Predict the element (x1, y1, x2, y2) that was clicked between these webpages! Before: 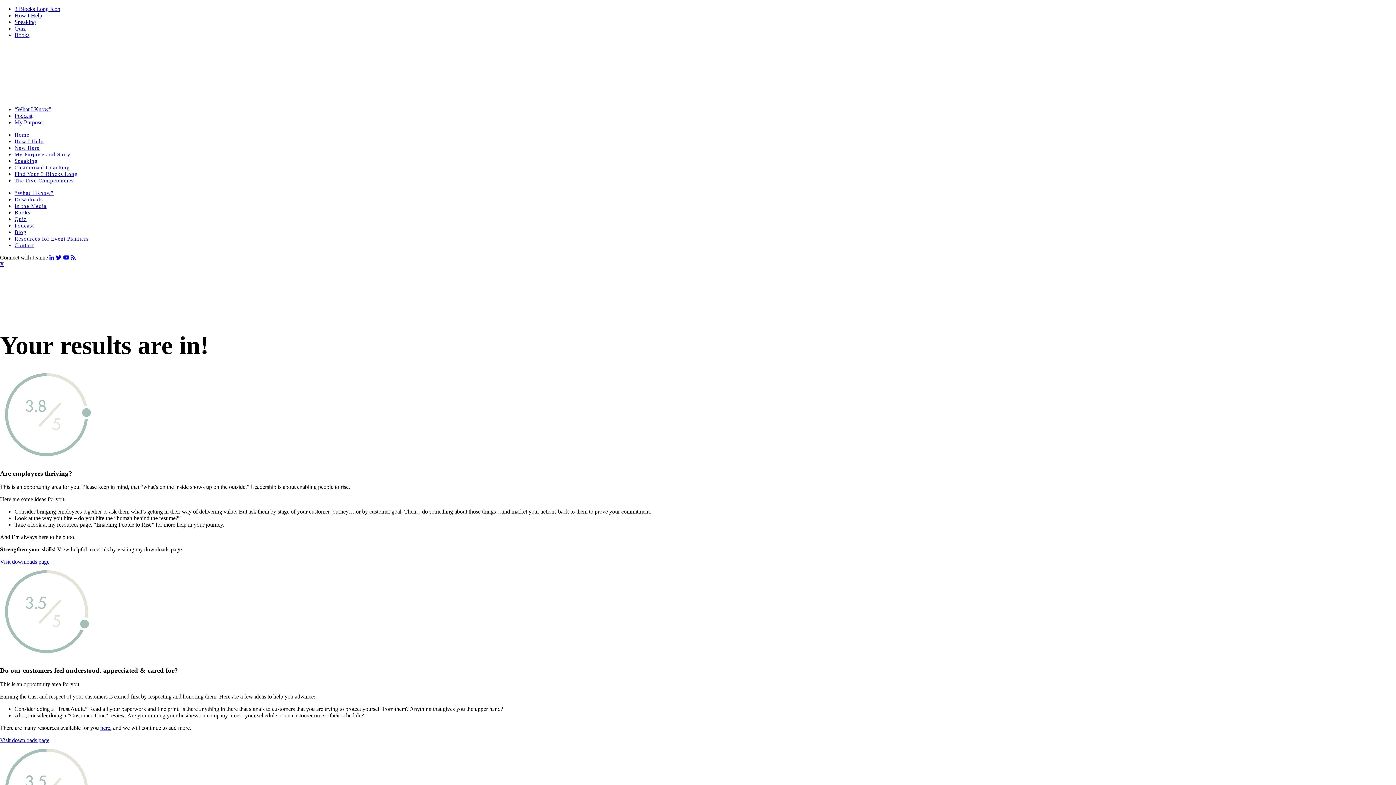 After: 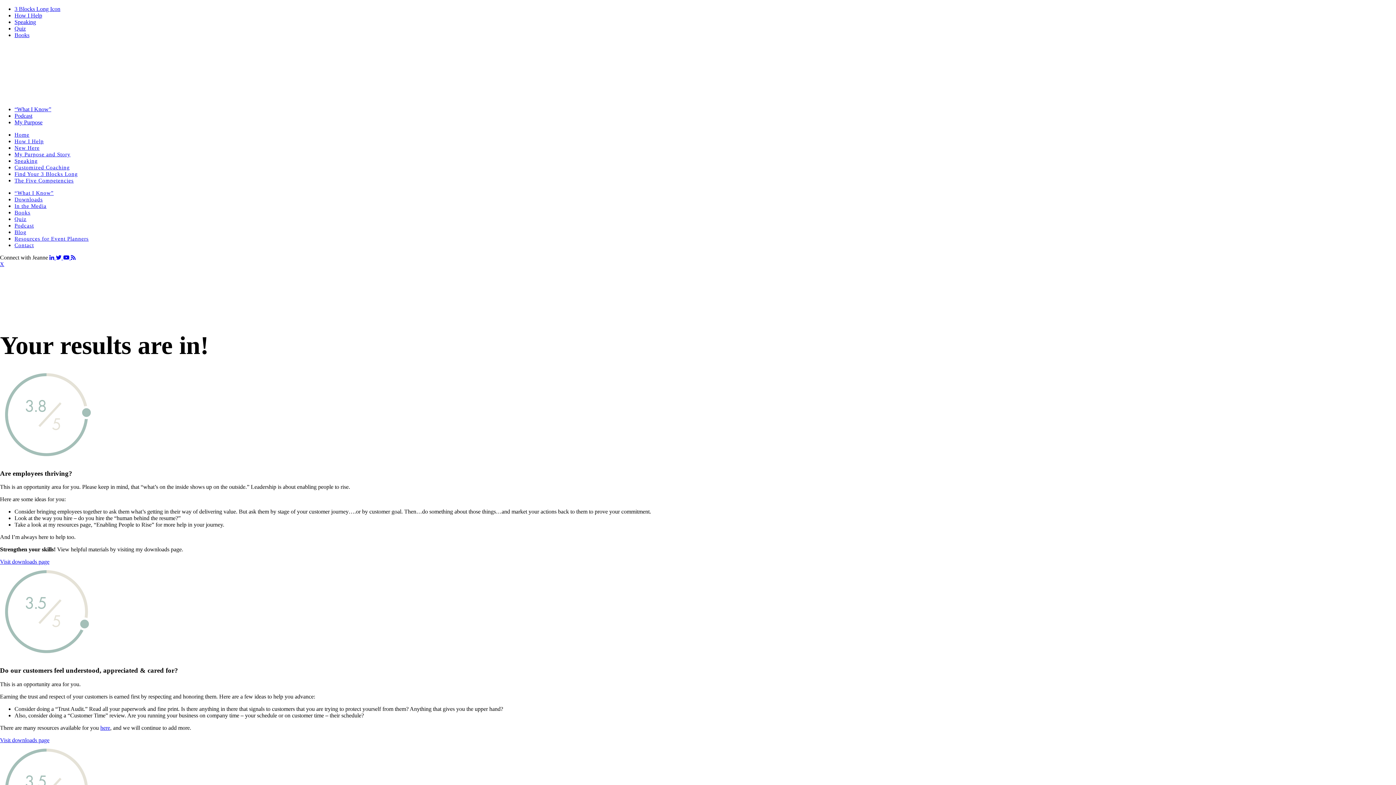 Action: bbox: (71, 254, 75, 260)